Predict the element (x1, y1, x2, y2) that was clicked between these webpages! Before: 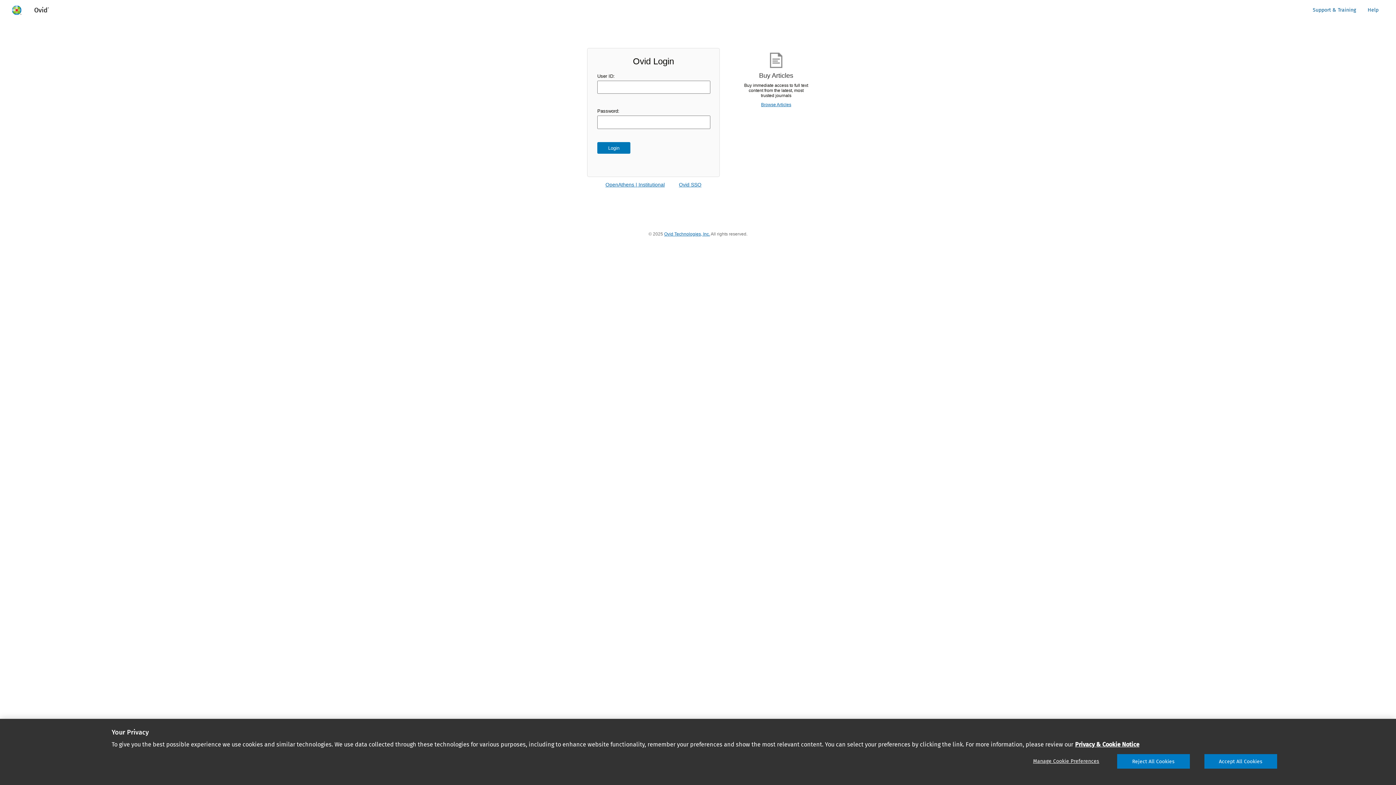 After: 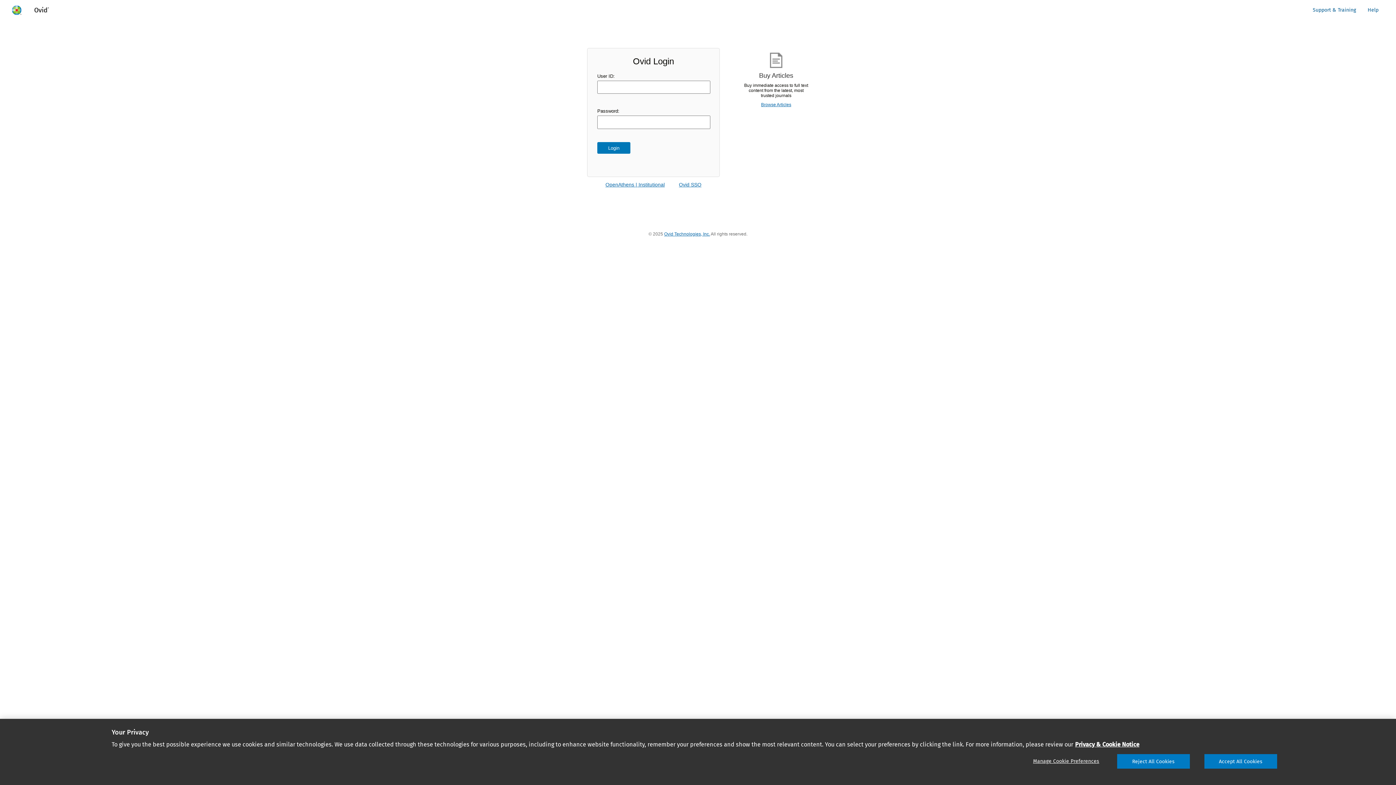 Action: label: Ovid Technologies, Inc.
Opens in a new window bbox: (664, 231, 710, 236)